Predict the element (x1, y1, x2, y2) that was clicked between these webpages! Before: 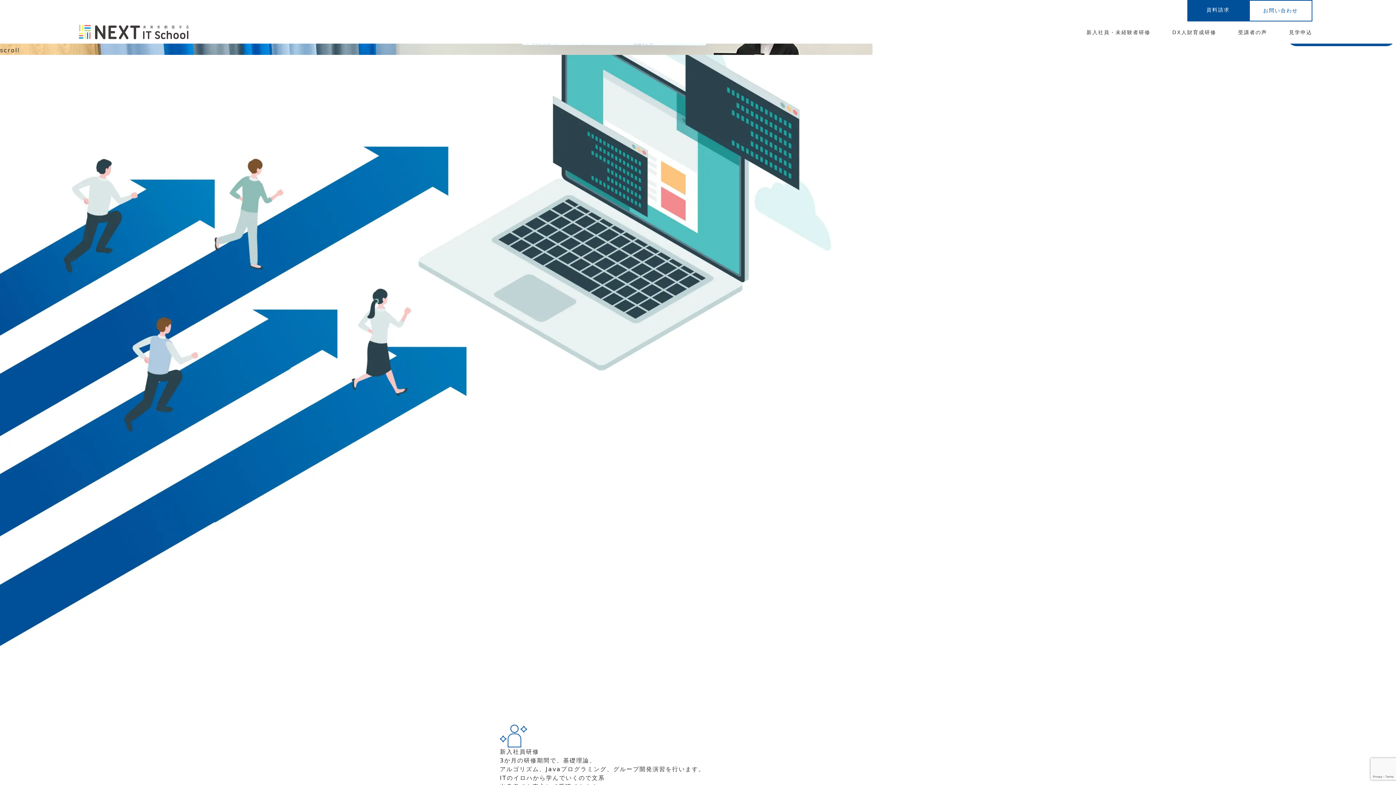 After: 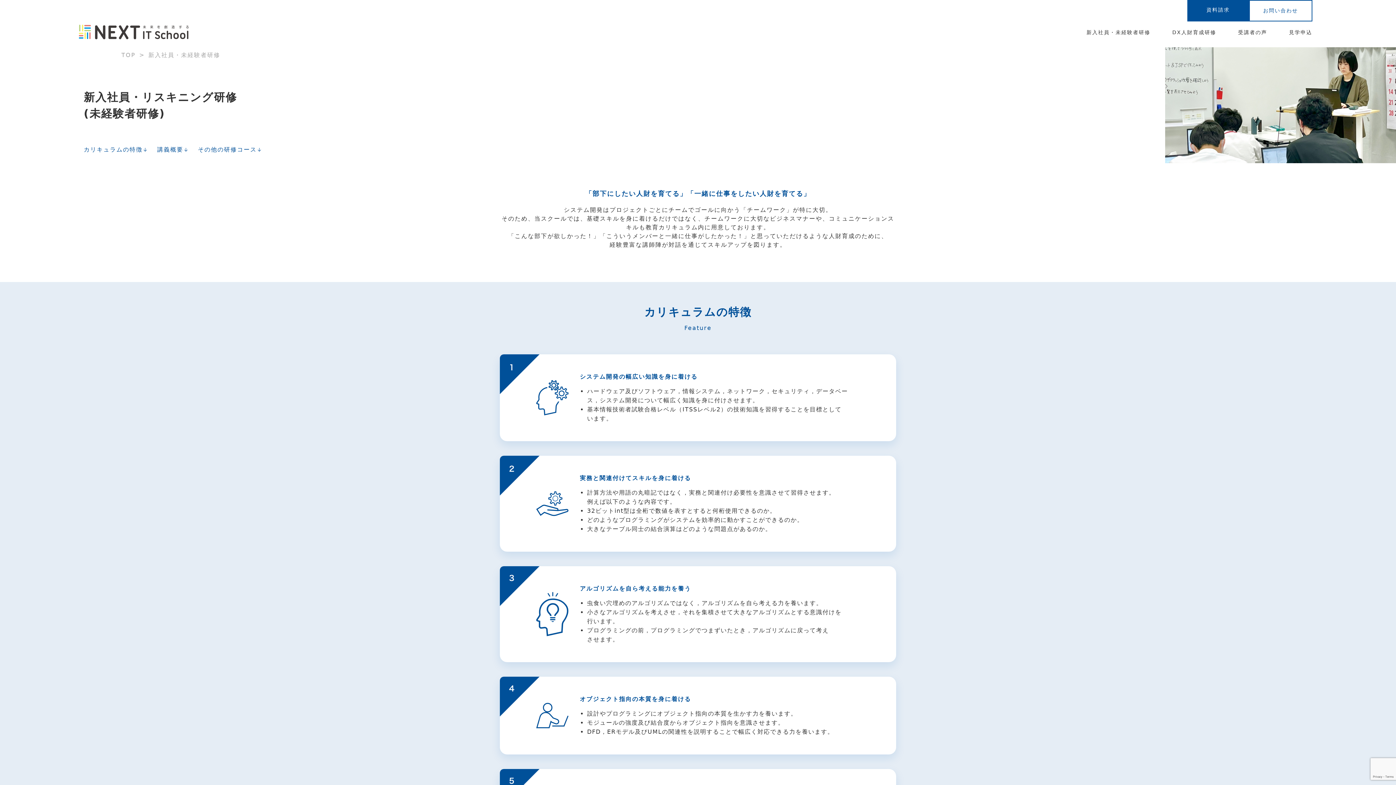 Action: bbox: (1064, 25, 1150, 40) label: 新入社員・未経験者研修